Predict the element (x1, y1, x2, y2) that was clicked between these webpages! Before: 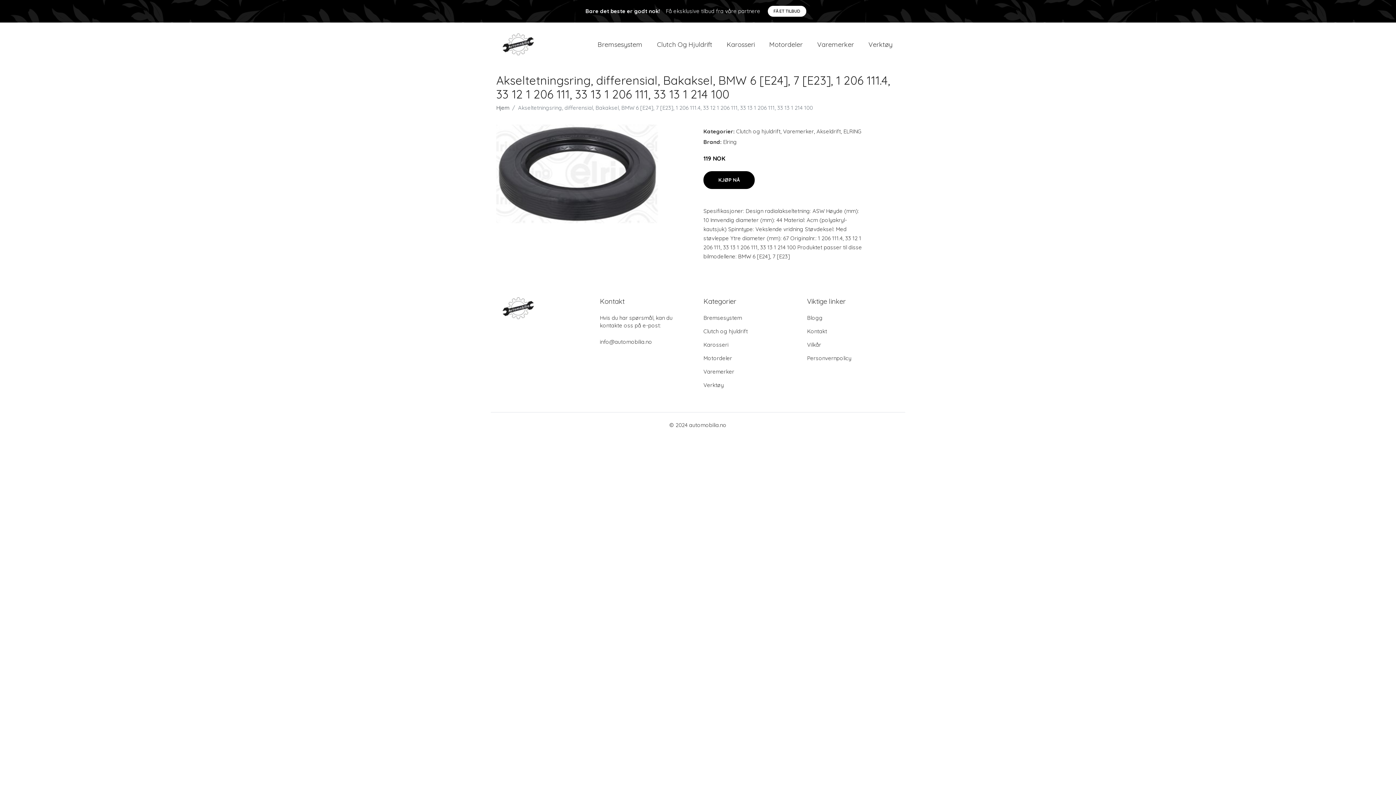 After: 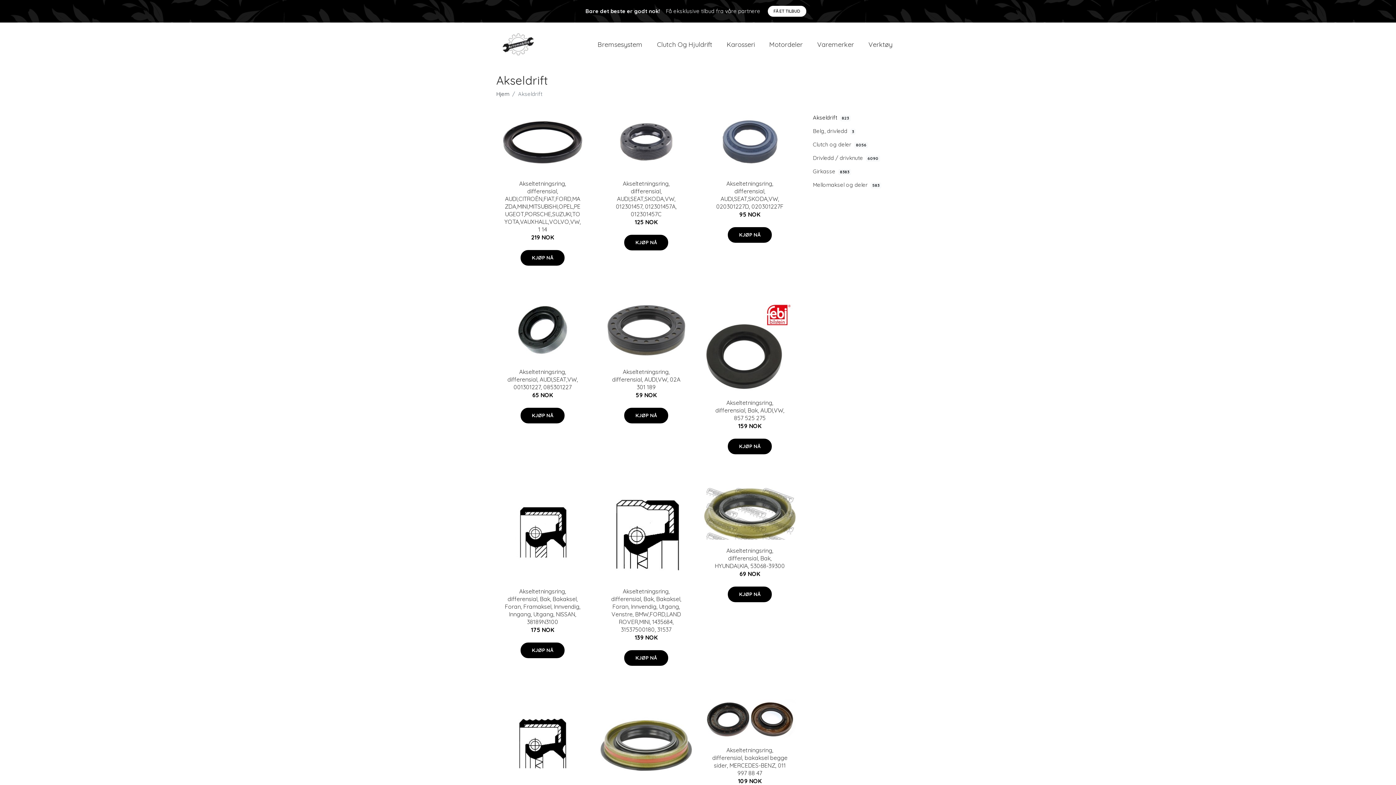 Action: label: Akseldrift bbox: (816, 128, 841, 134)